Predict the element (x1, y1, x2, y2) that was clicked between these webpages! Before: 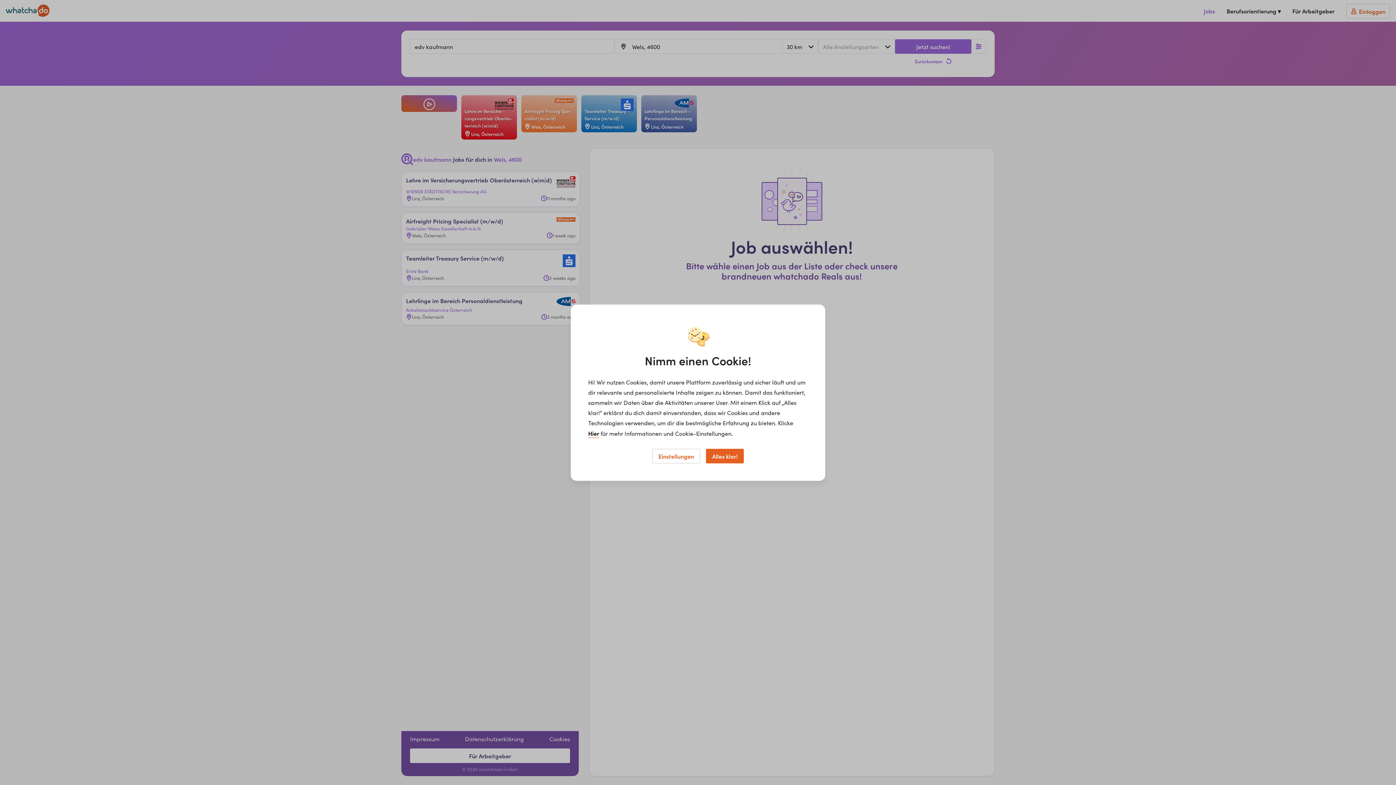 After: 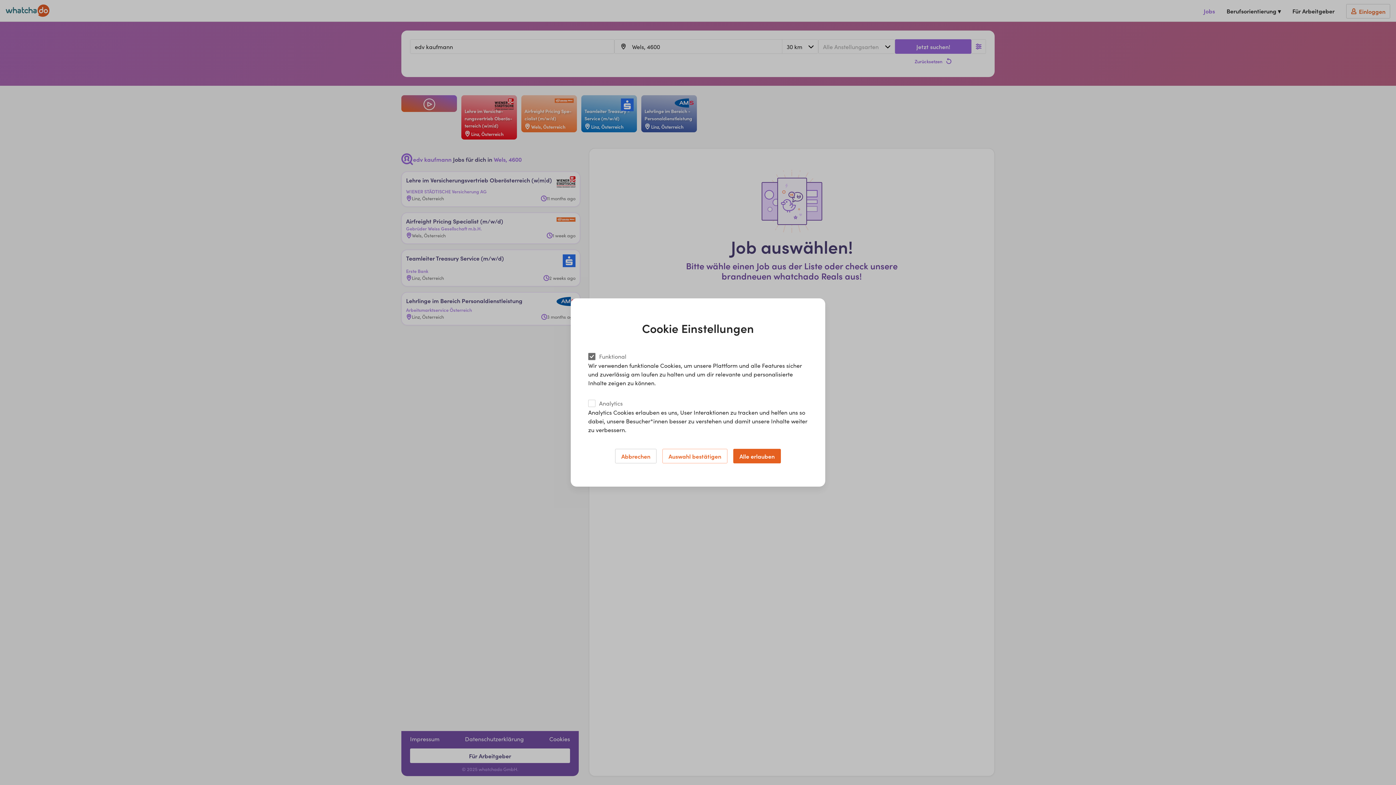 Action: bbox: (652, 448, 700, 463) label: Einstellungen